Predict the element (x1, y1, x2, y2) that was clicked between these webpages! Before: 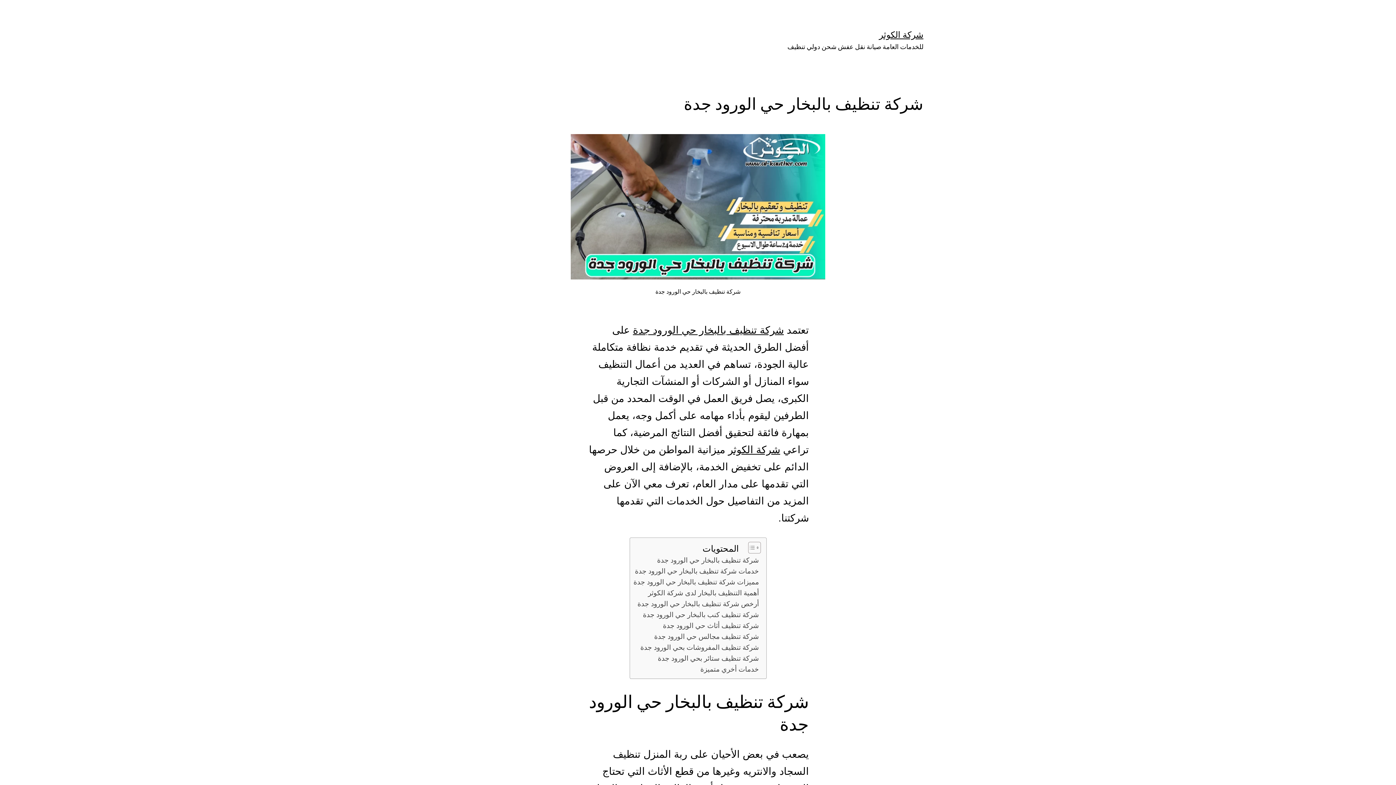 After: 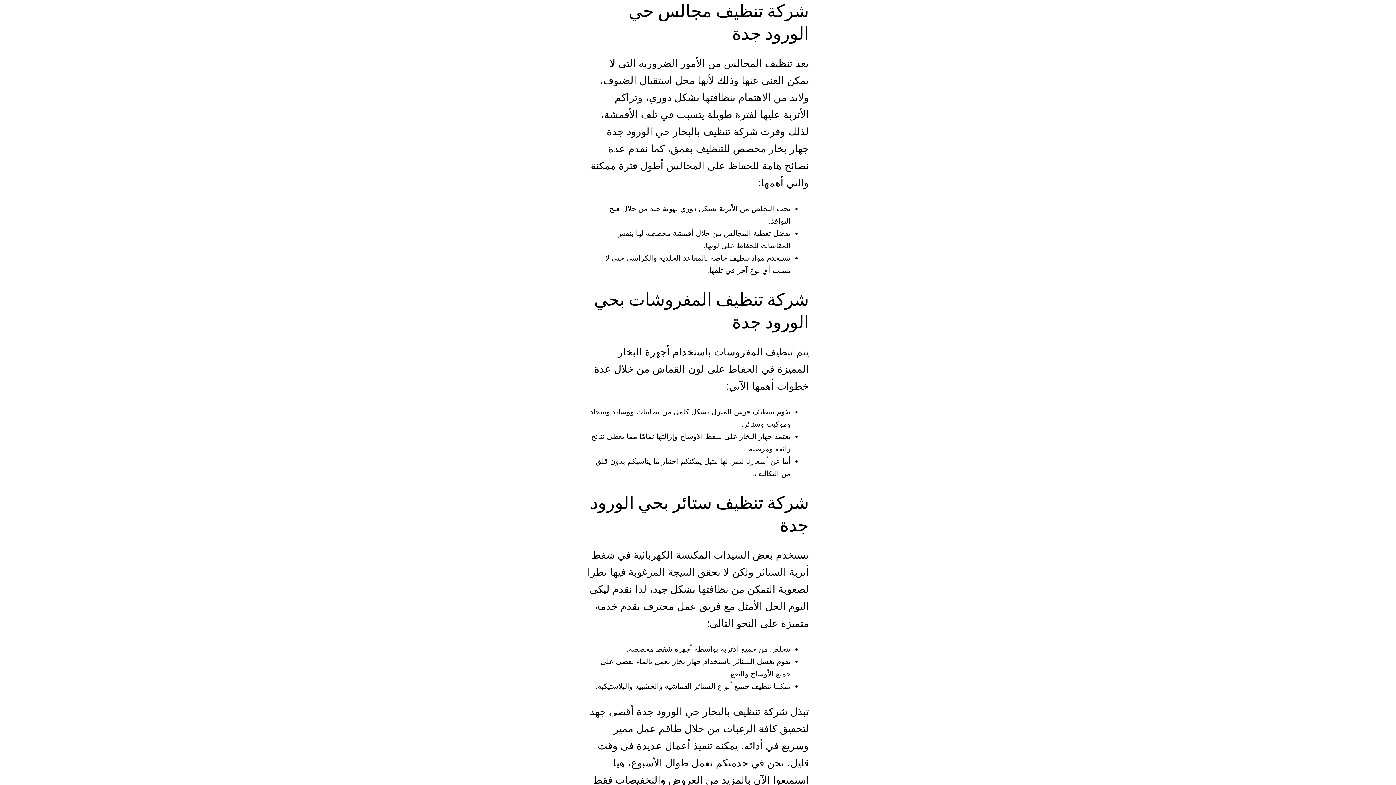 Action: label: شركة تنظيف مجالس حي الورود جدة bbox: (654, 631, 759, 642)